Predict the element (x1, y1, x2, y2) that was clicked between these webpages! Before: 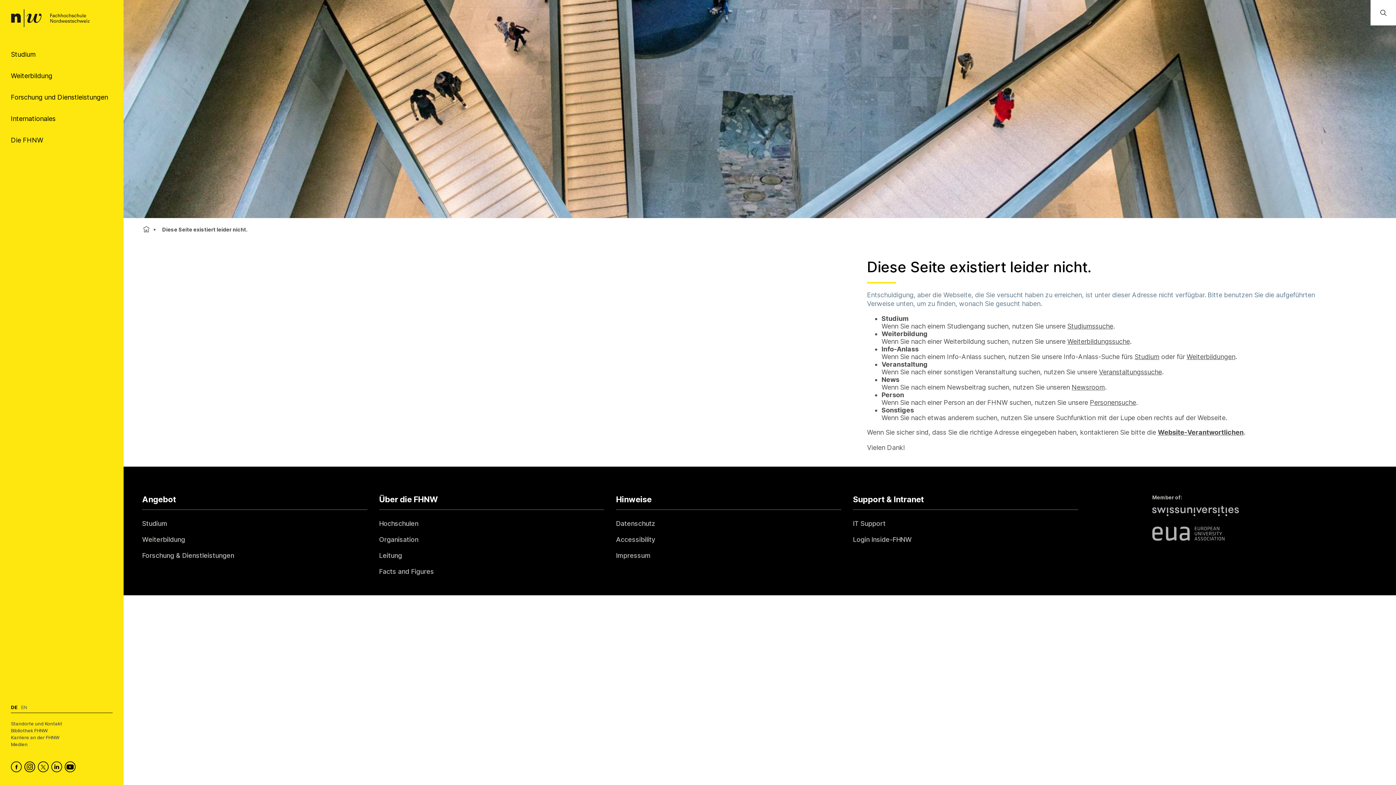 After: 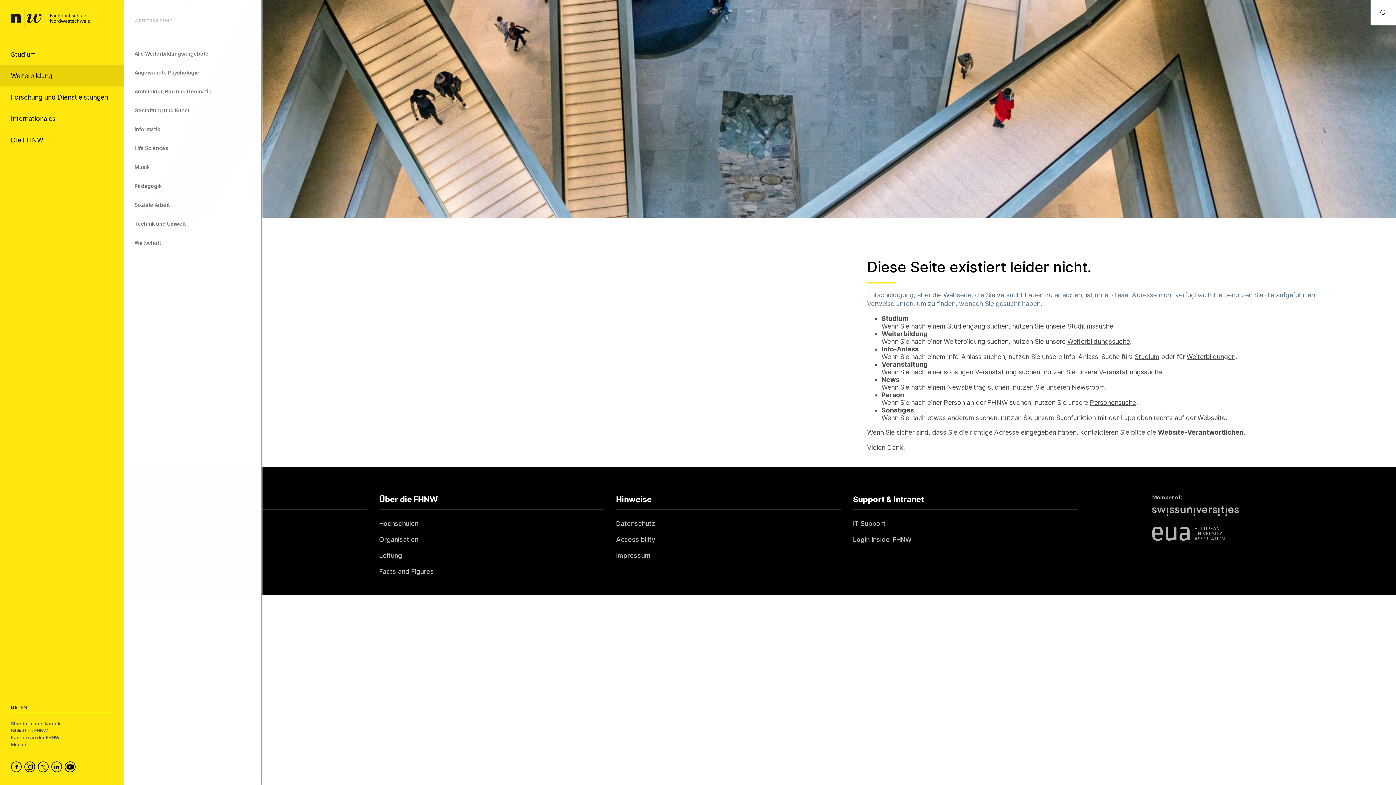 Action: label: Weiterbildung bbox: (0, 65, 123, 86)